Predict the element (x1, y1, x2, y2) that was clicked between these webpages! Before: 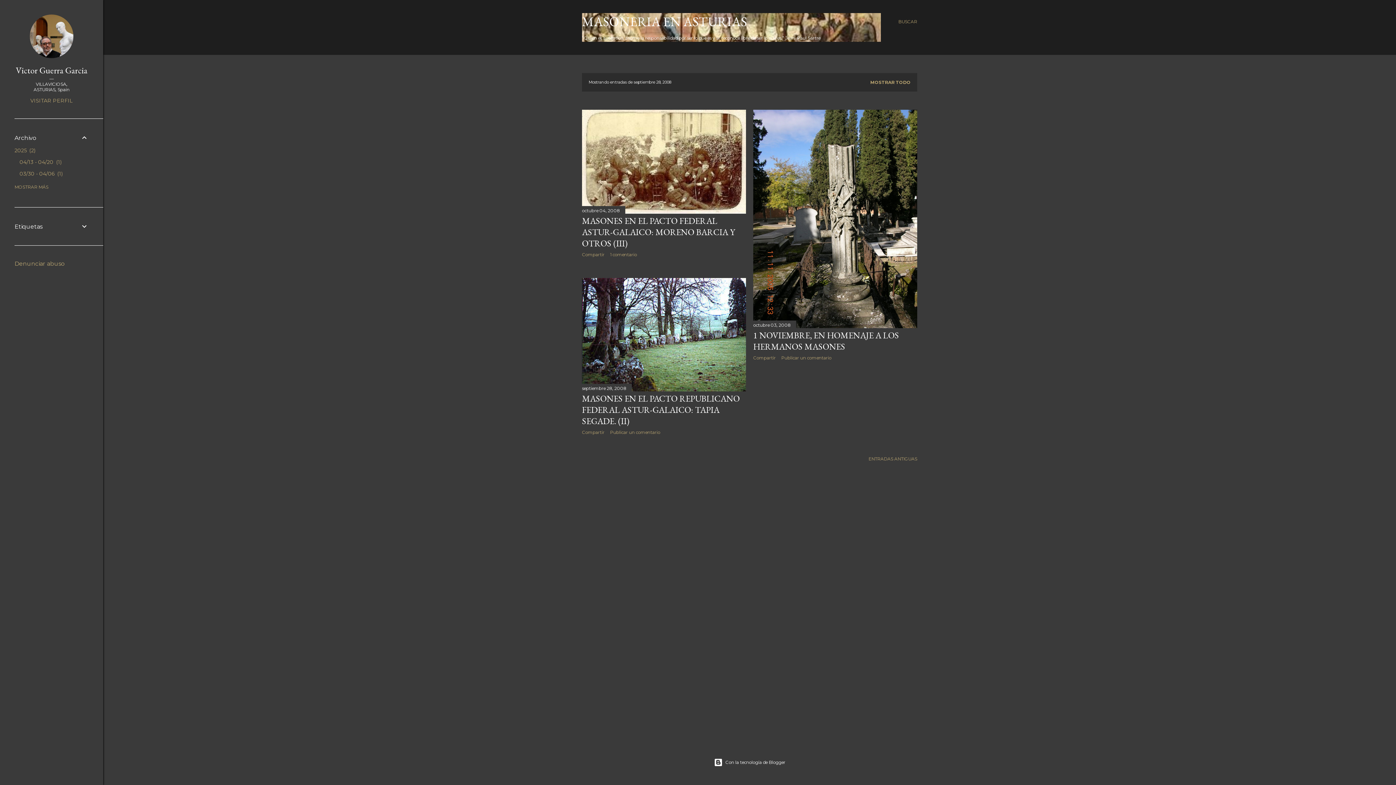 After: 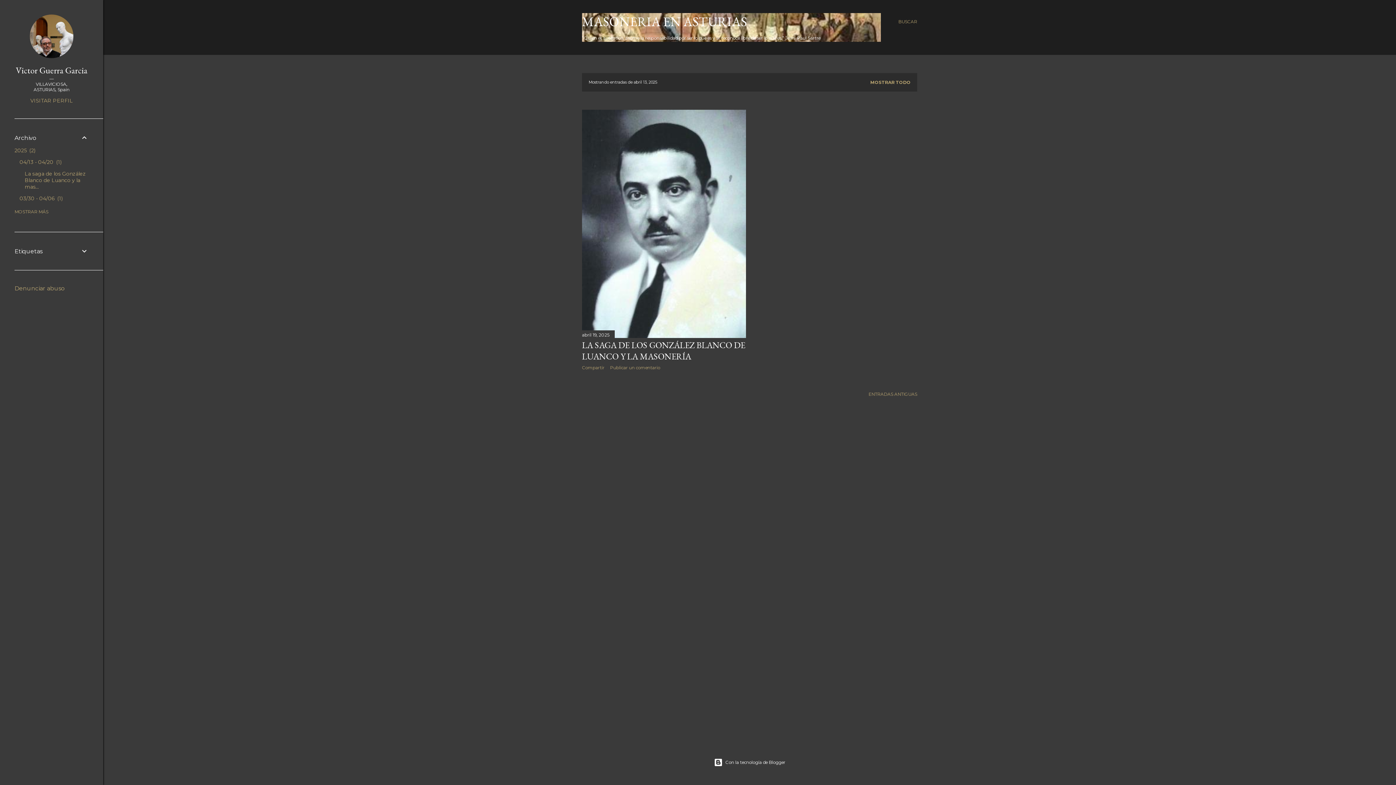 Action: bbox: (19, 158, 61, 165) label: 04/13 - 04/20 1